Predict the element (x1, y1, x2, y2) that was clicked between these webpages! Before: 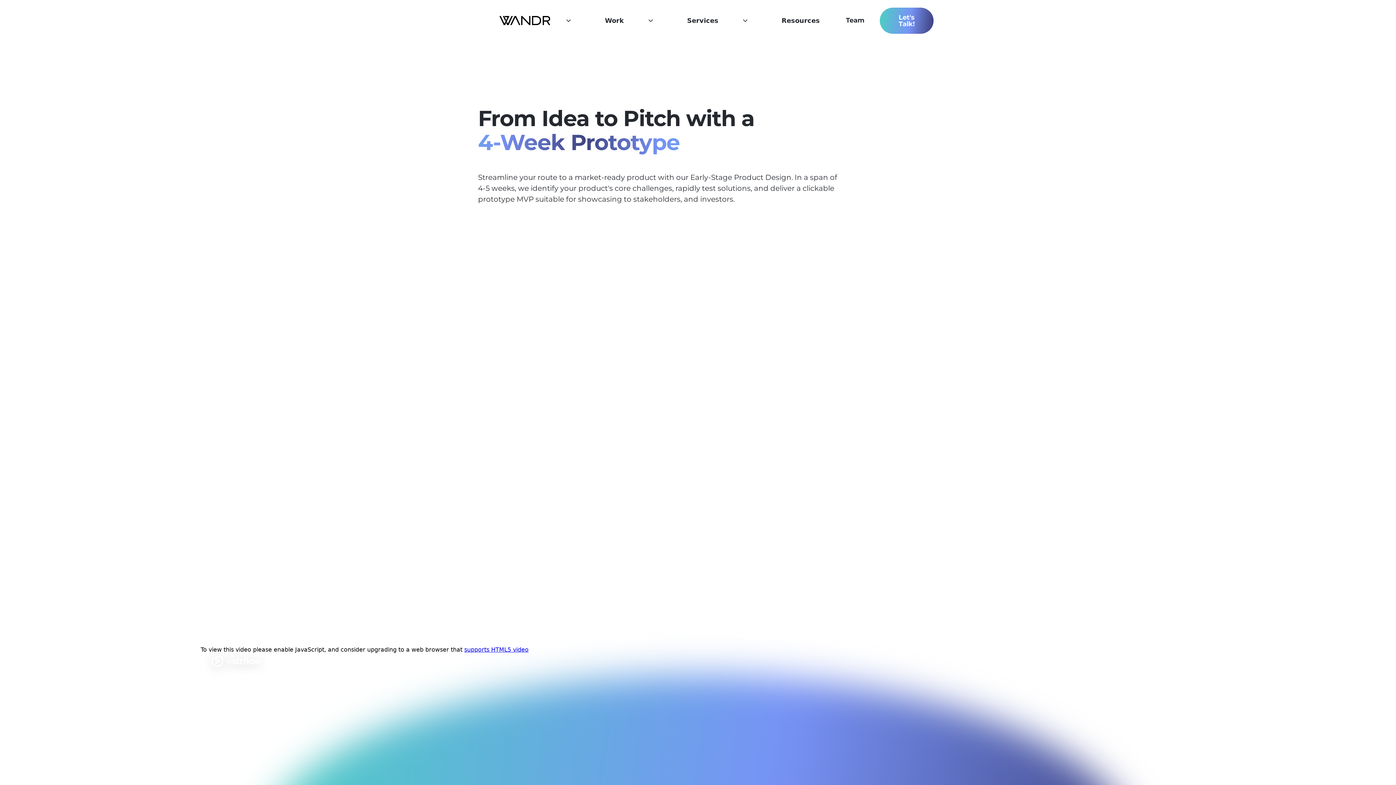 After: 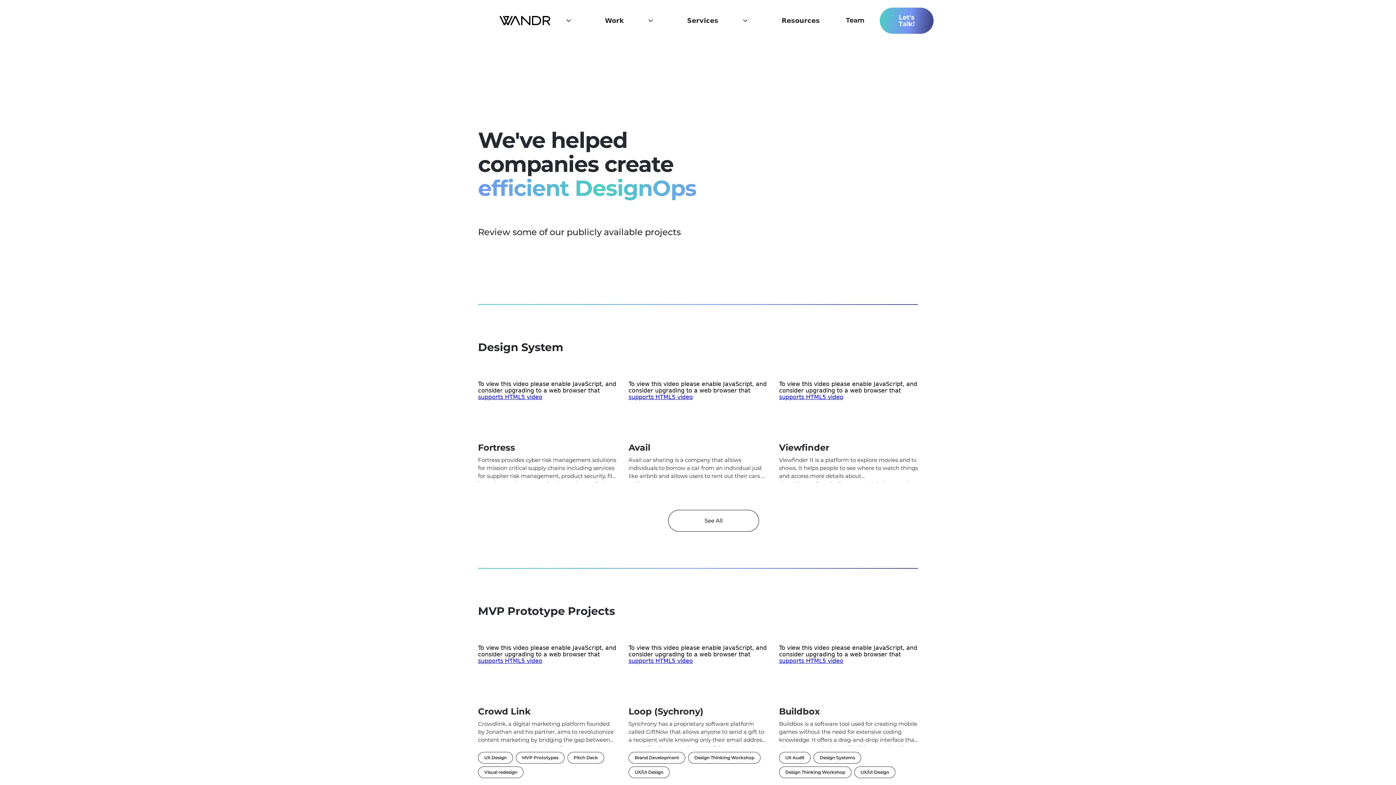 Action: label: Work bbox: (559, 0, 641, 41)